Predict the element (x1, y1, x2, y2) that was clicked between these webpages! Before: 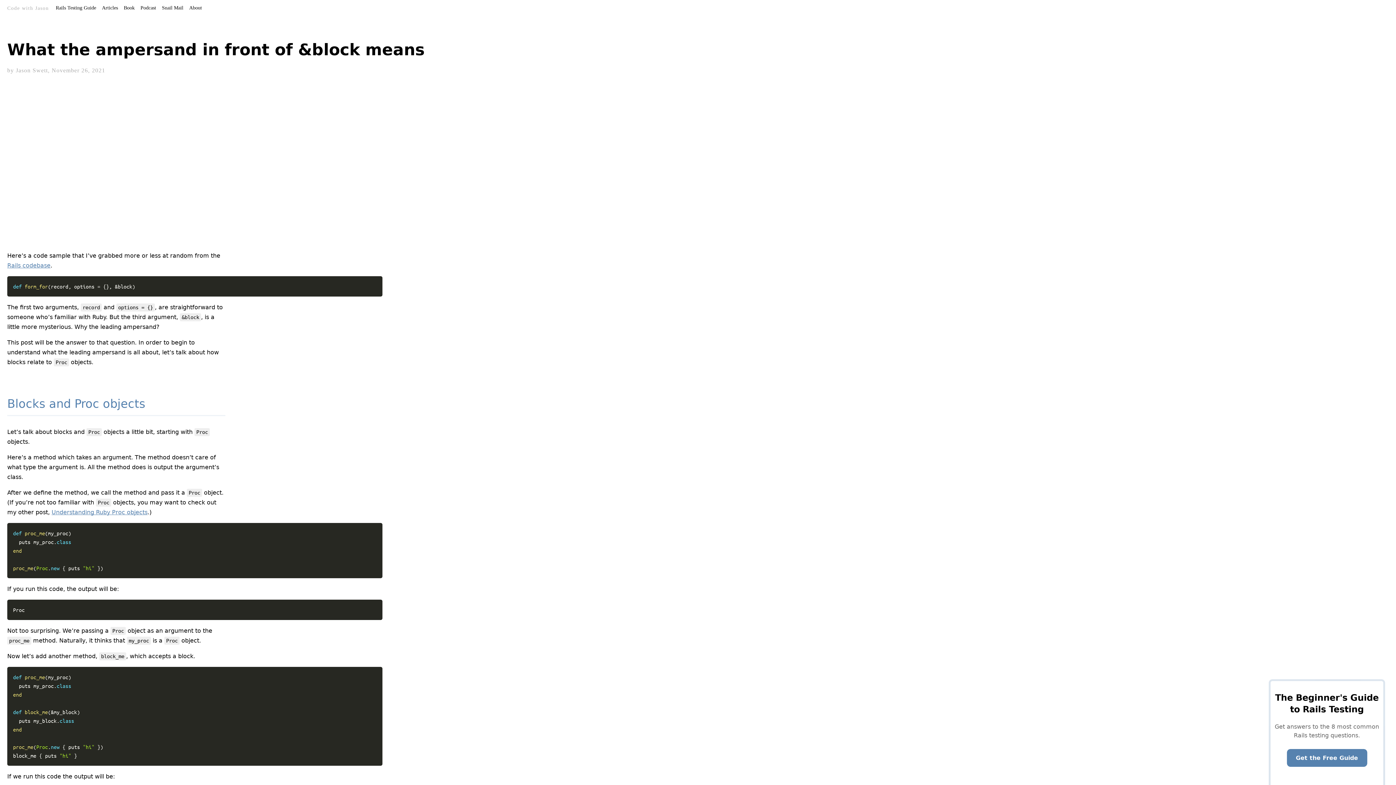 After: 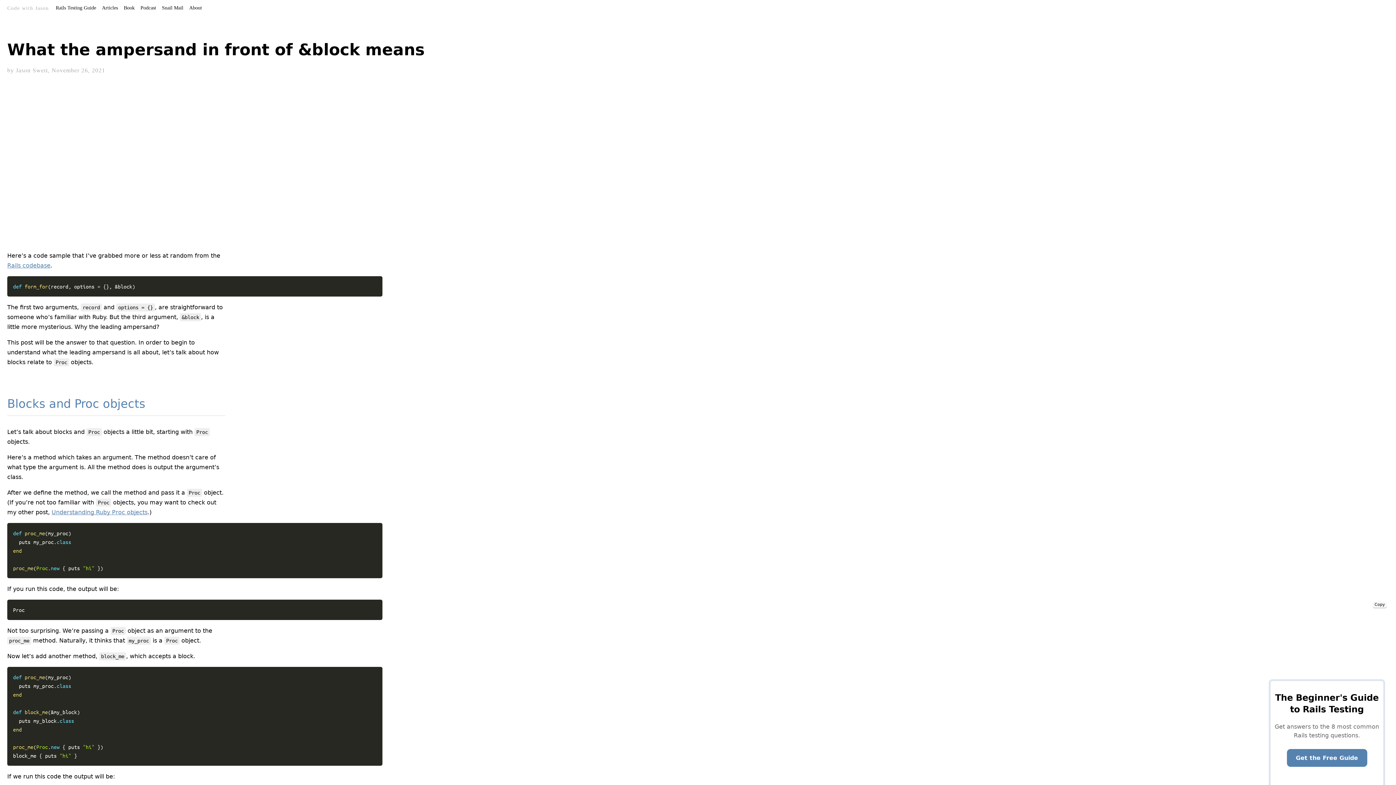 Action: label: Copy bbox: (1373, 601, 1387, 608)